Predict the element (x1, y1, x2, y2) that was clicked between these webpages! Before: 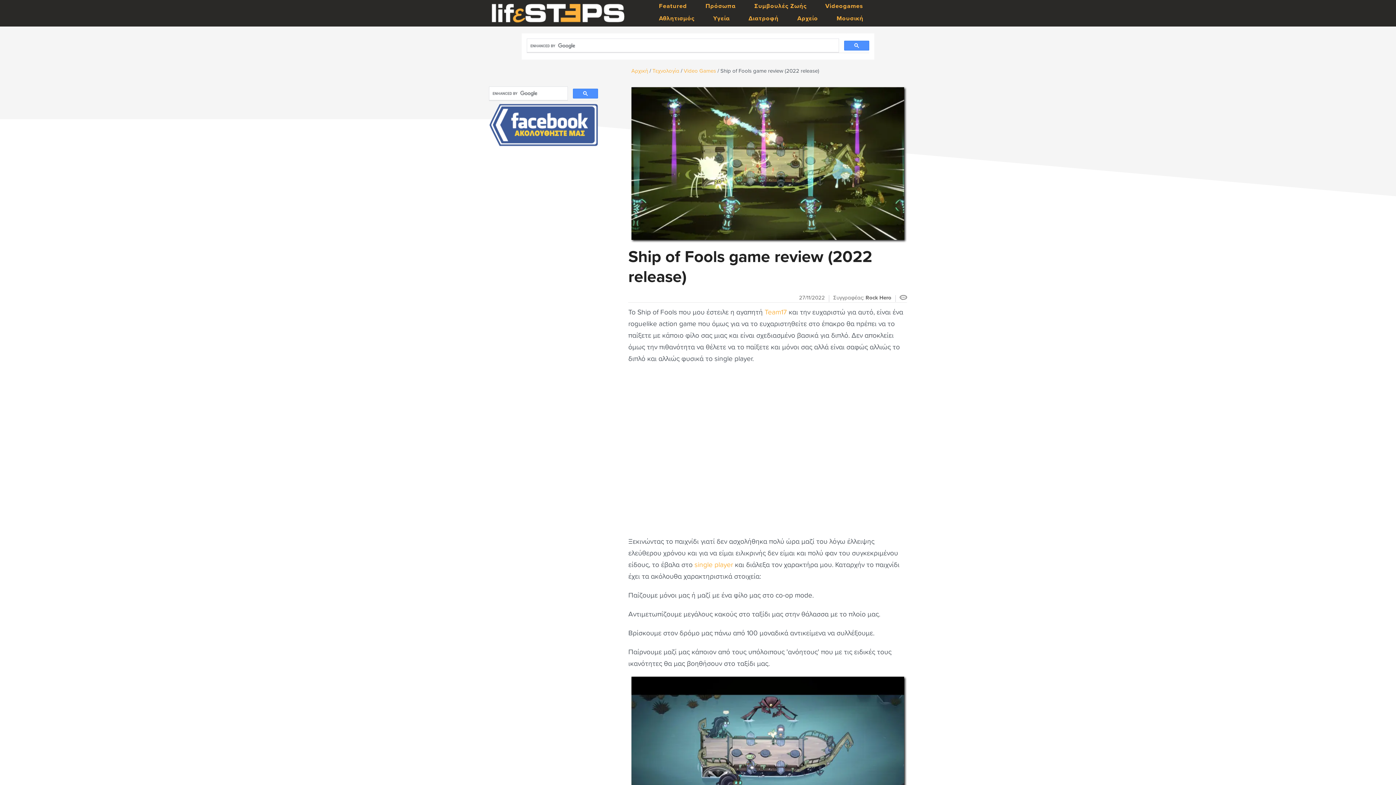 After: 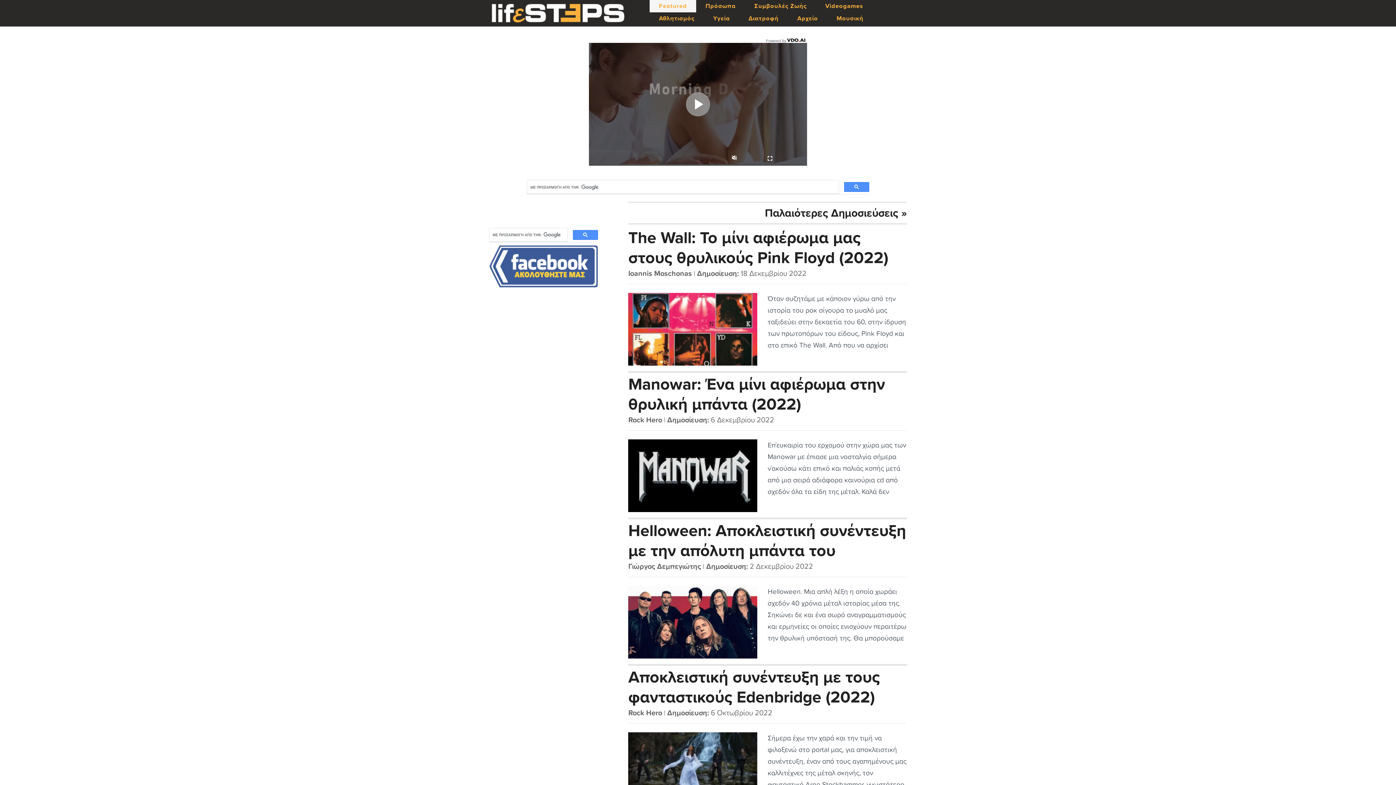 Action: bbox: (649, 0, 696, 12) label: Featured